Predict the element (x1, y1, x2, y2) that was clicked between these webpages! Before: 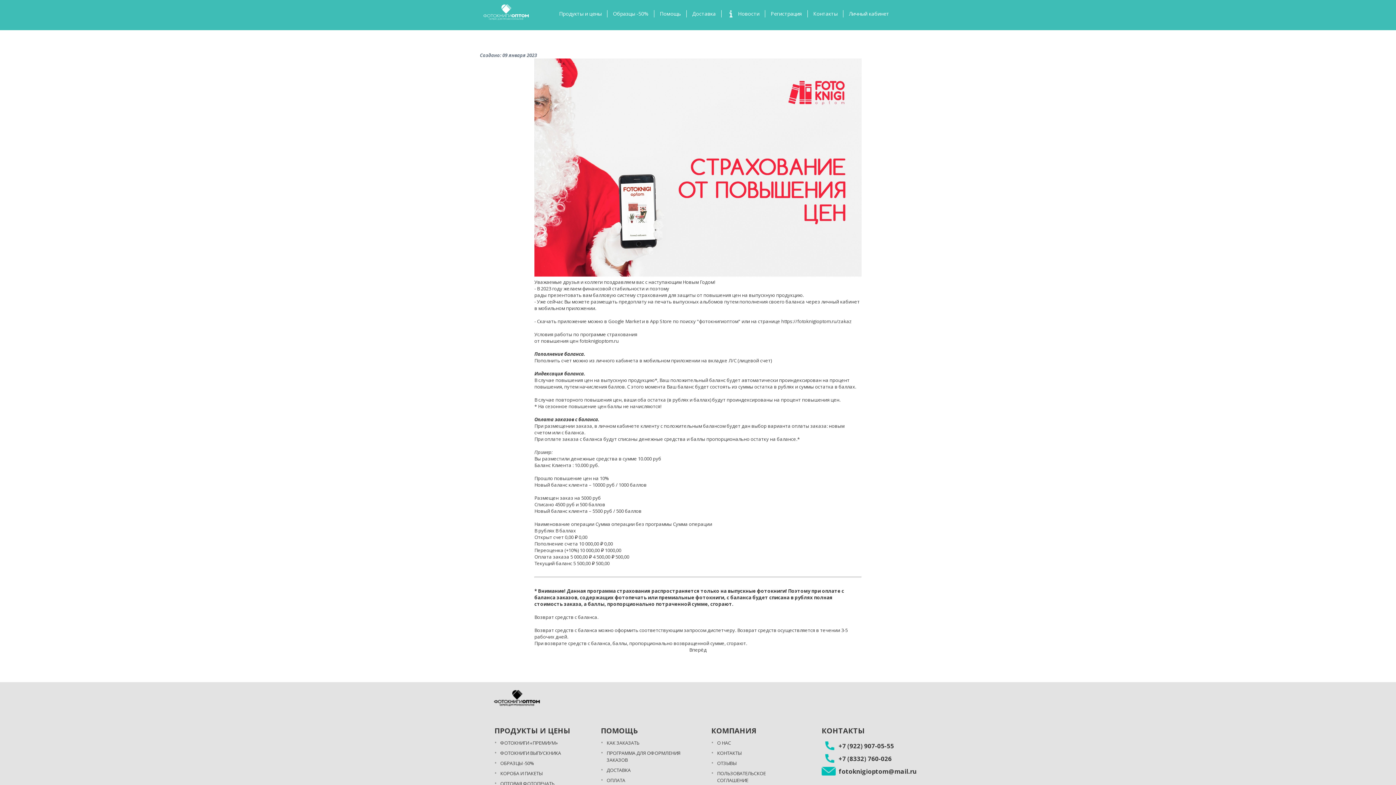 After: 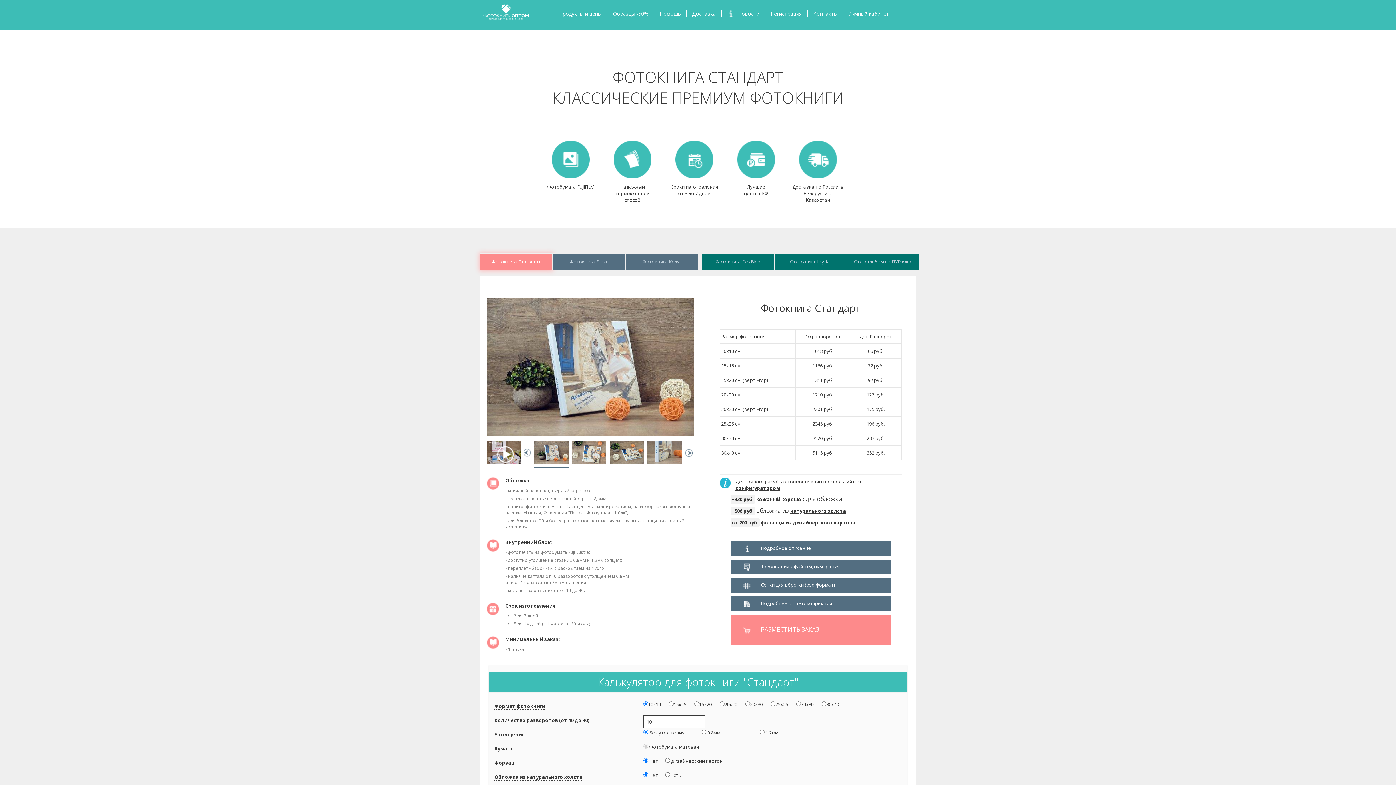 Action: bbox: (500, 739, 557, 746) label: ФОТОКНИГИ «ПРЕМИУМ»